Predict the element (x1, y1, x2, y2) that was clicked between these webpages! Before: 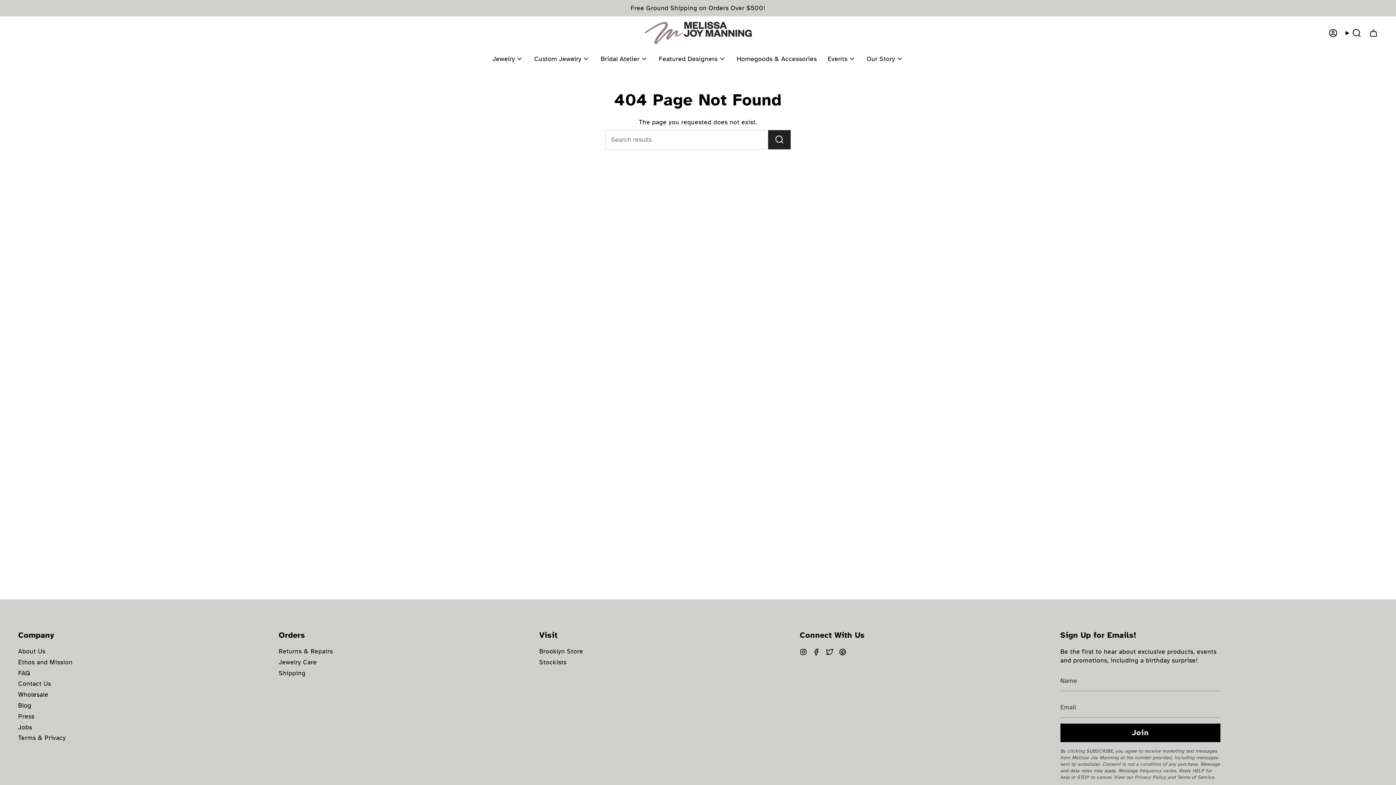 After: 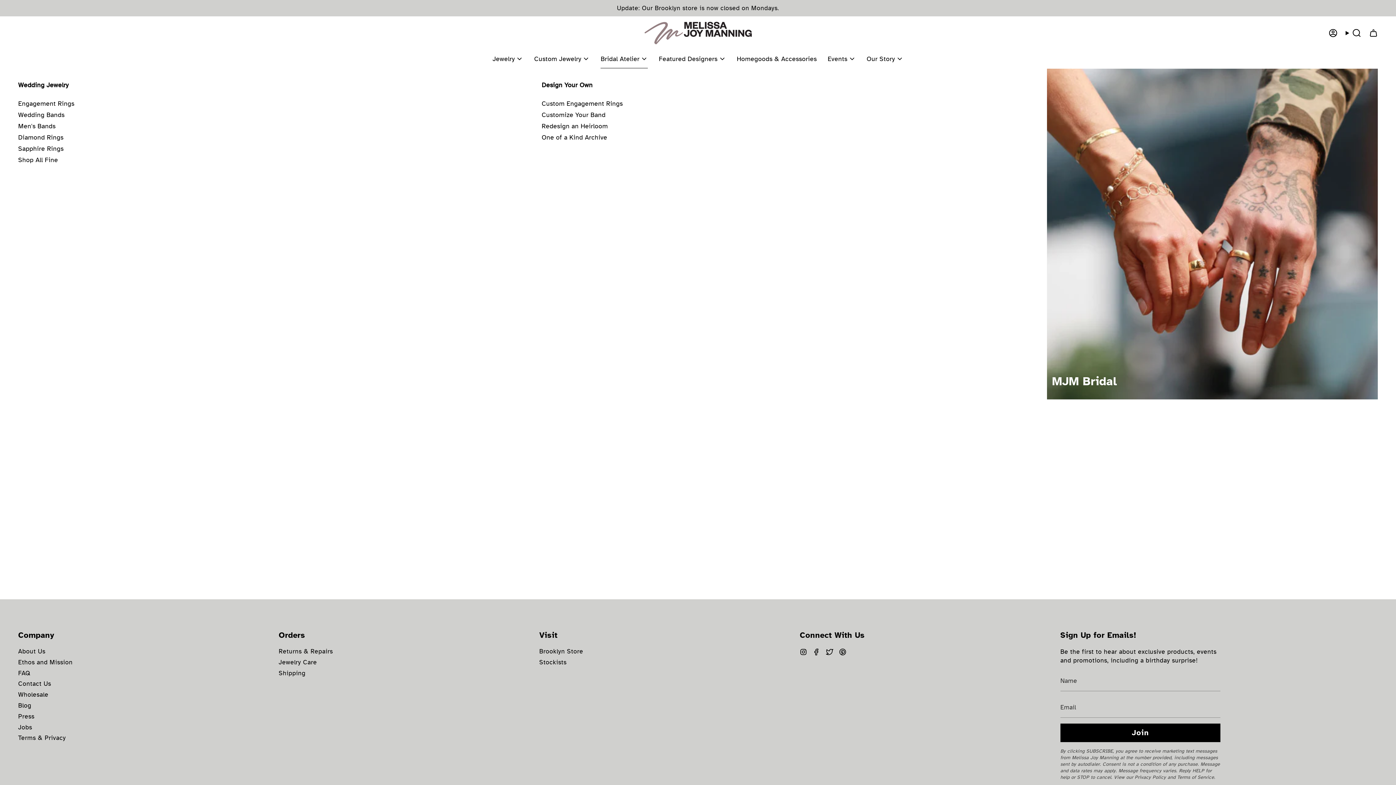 Action: label: Bridal Atelier bbox: (595, 49, 653, 68)